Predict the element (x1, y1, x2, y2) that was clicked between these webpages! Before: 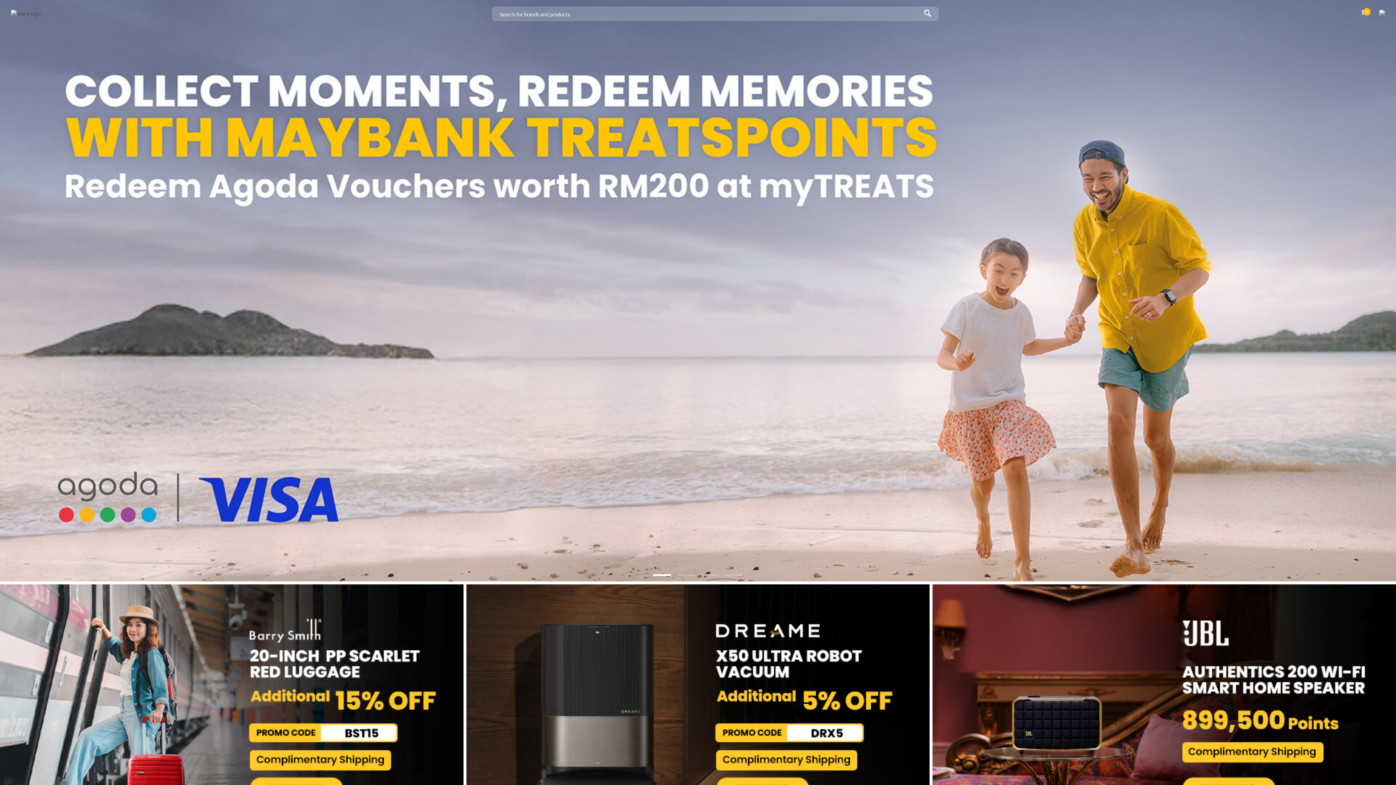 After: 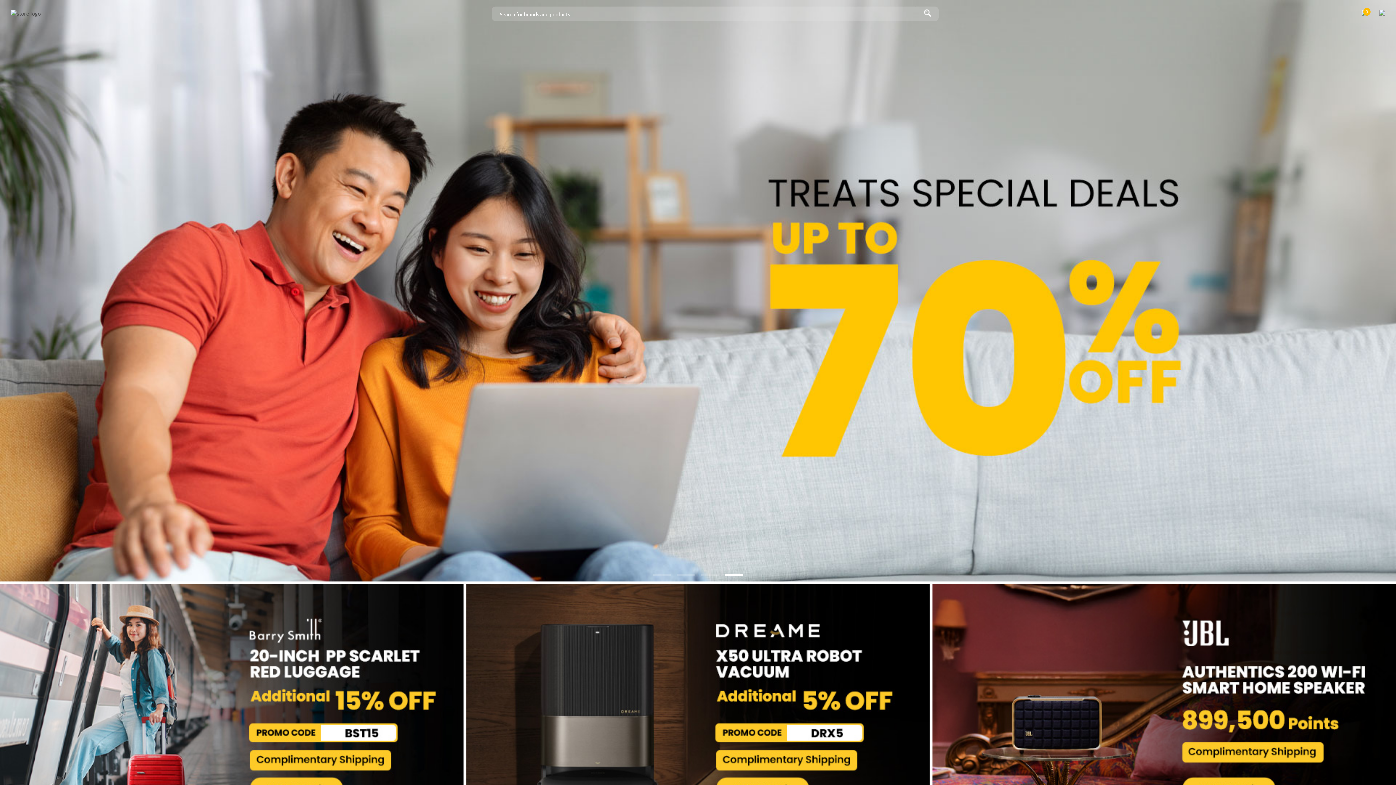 Action: bbox: (0, 715, 463, 722)